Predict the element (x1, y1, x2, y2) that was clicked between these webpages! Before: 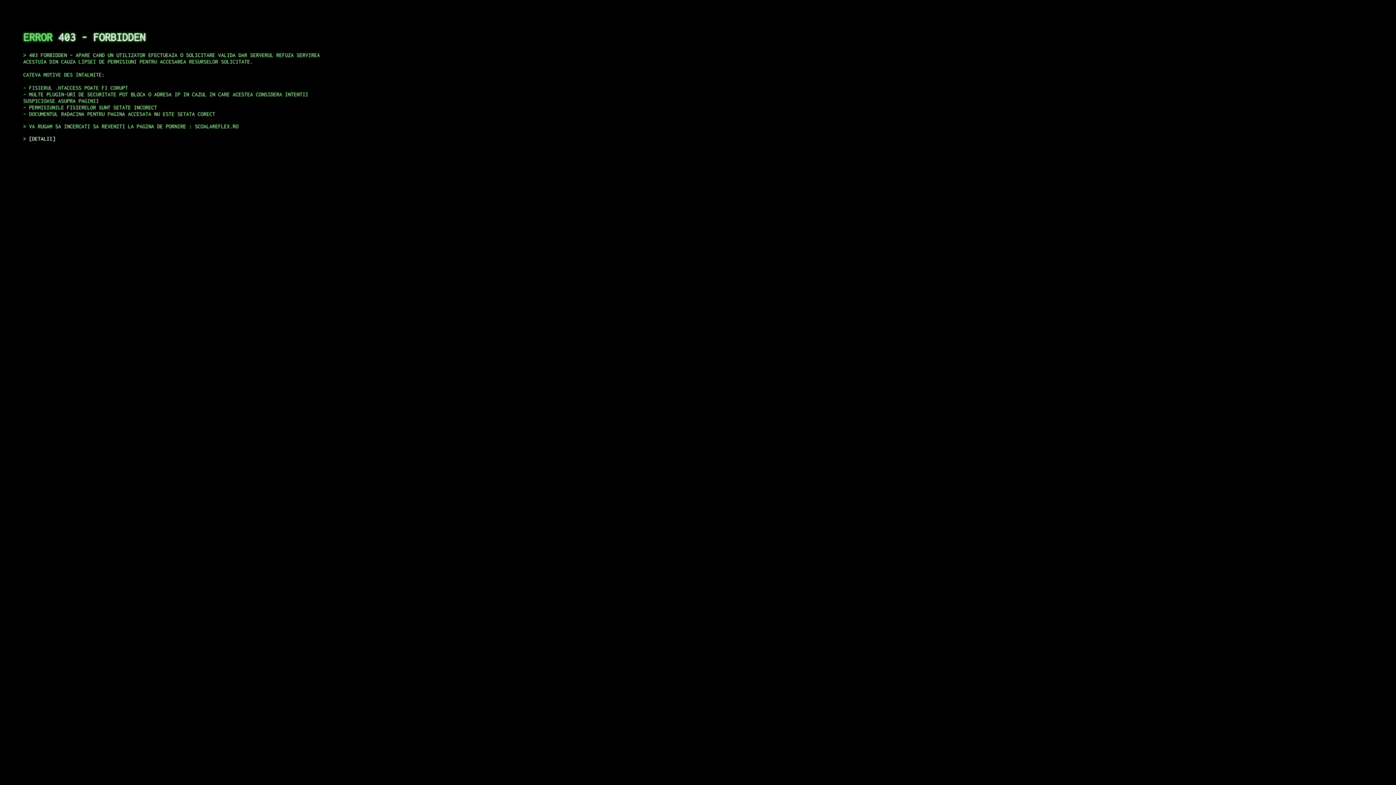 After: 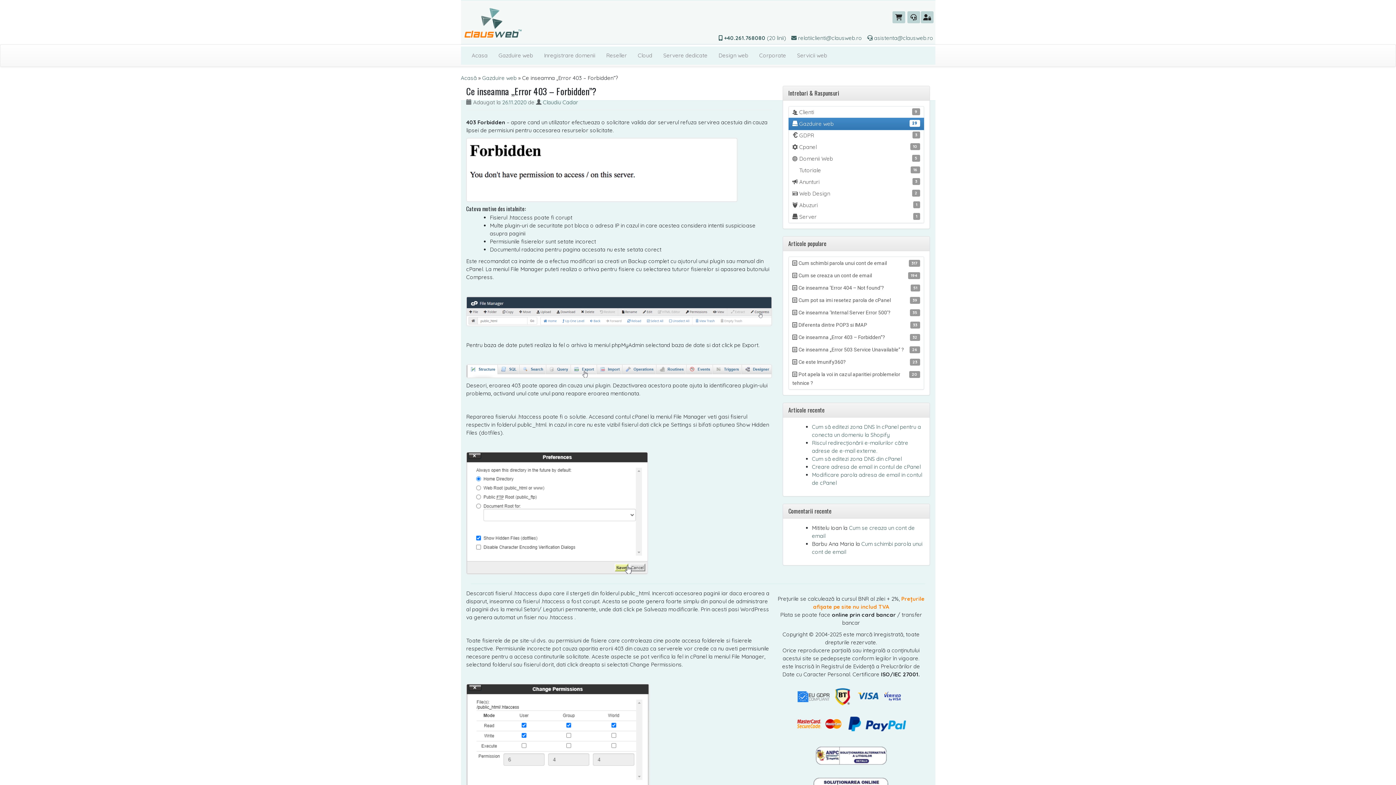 Action: bbox: (29, 135, 55, 141) label: DETALII